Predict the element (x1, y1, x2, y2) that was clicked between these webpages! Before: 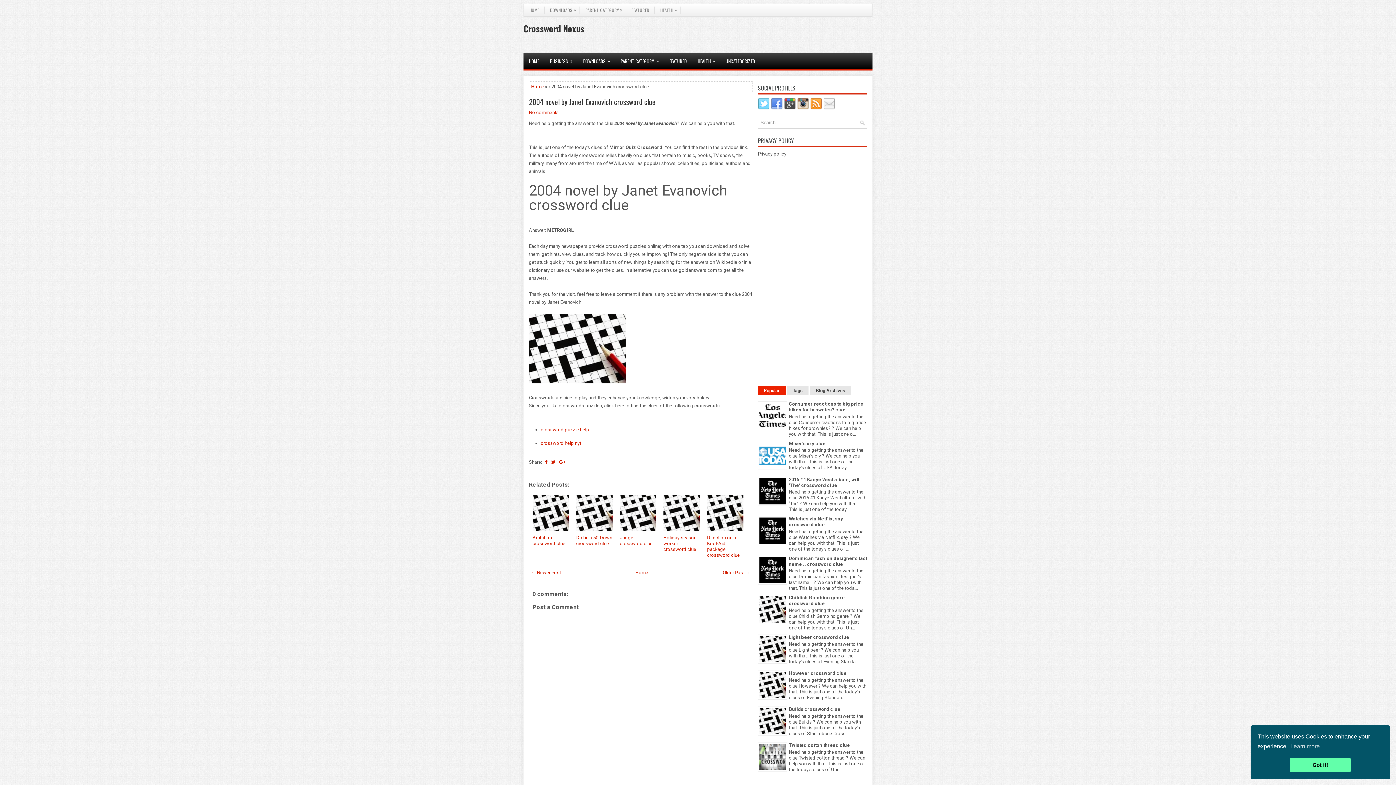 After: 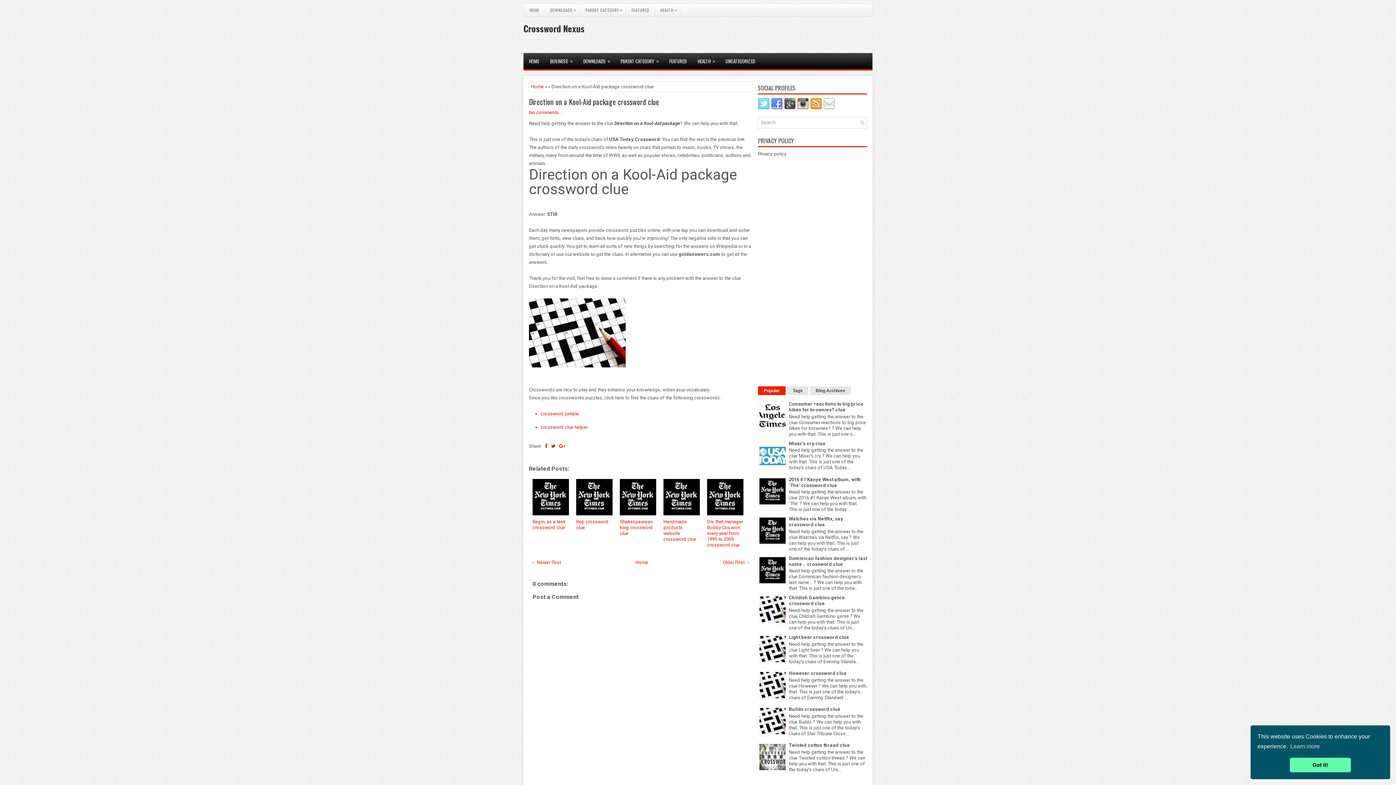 Action: bbox: (707, 495, 743, 531)